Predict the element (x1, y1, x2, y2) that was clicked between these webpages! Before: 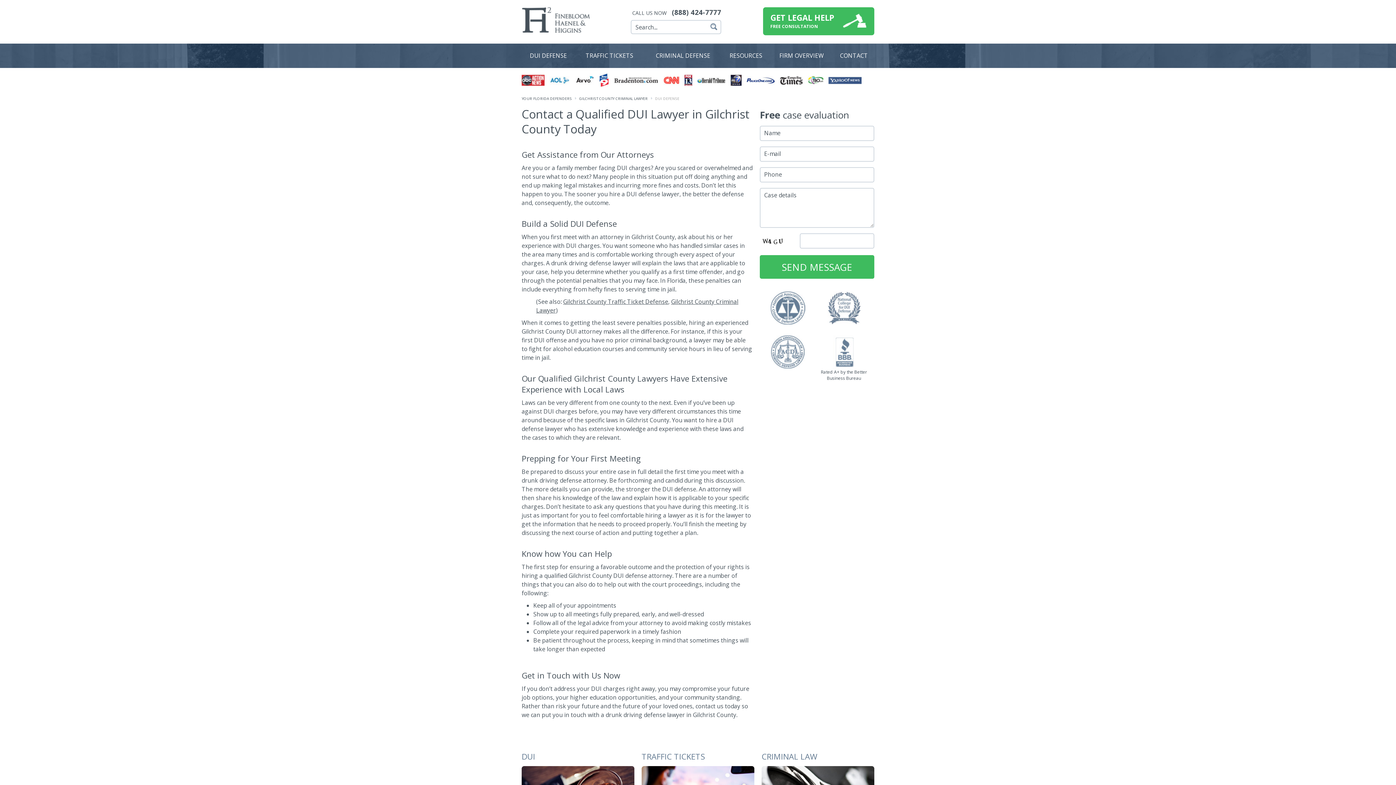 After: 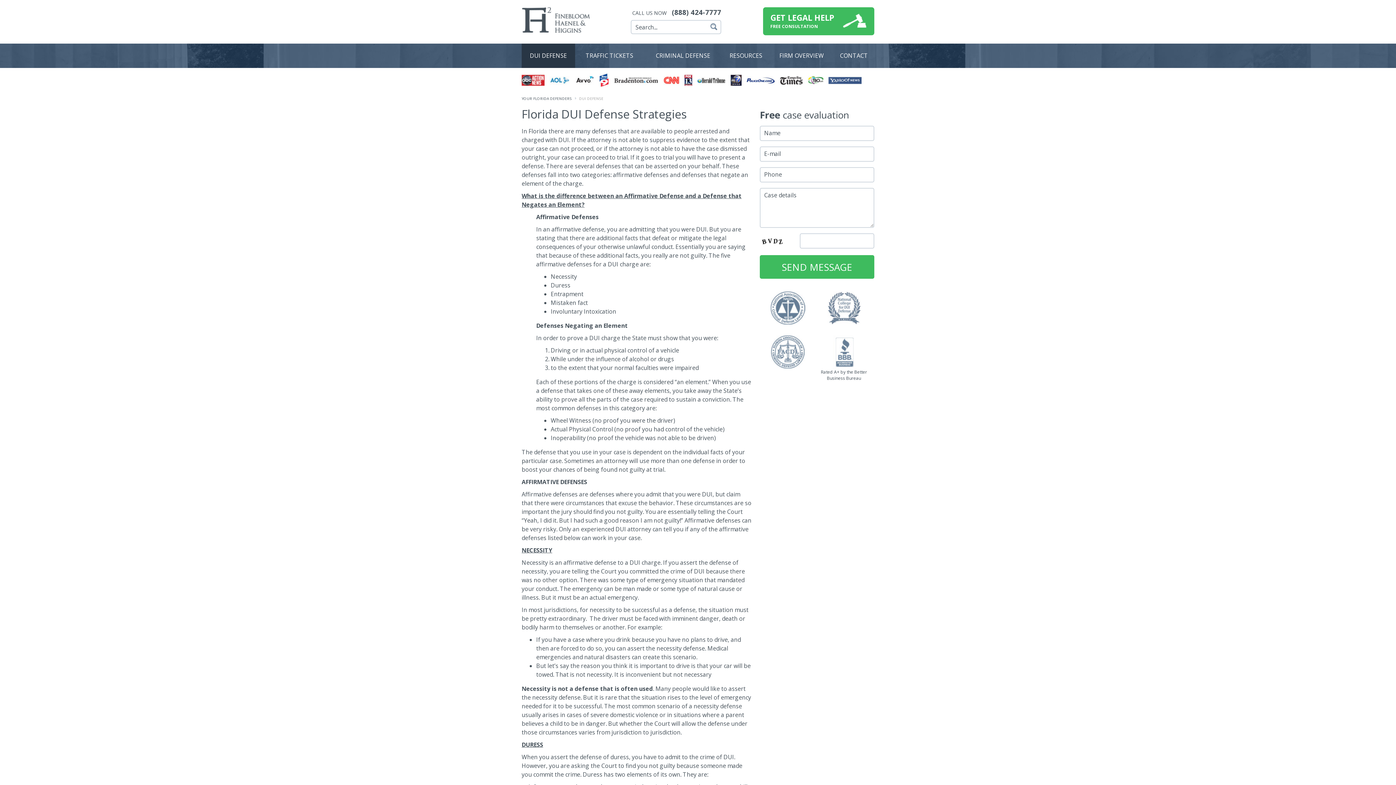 Action: label: DUI bbox: (521, 750, 634, 762)